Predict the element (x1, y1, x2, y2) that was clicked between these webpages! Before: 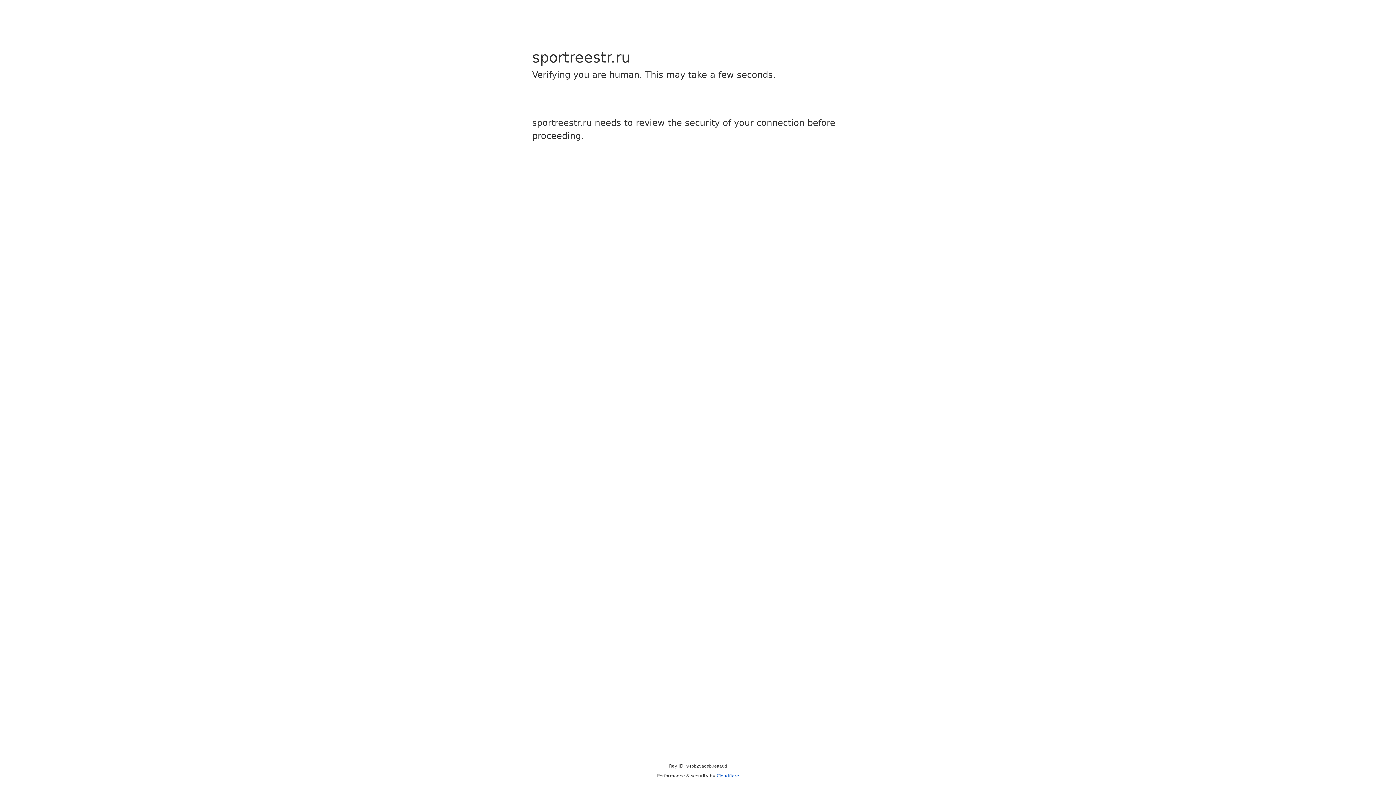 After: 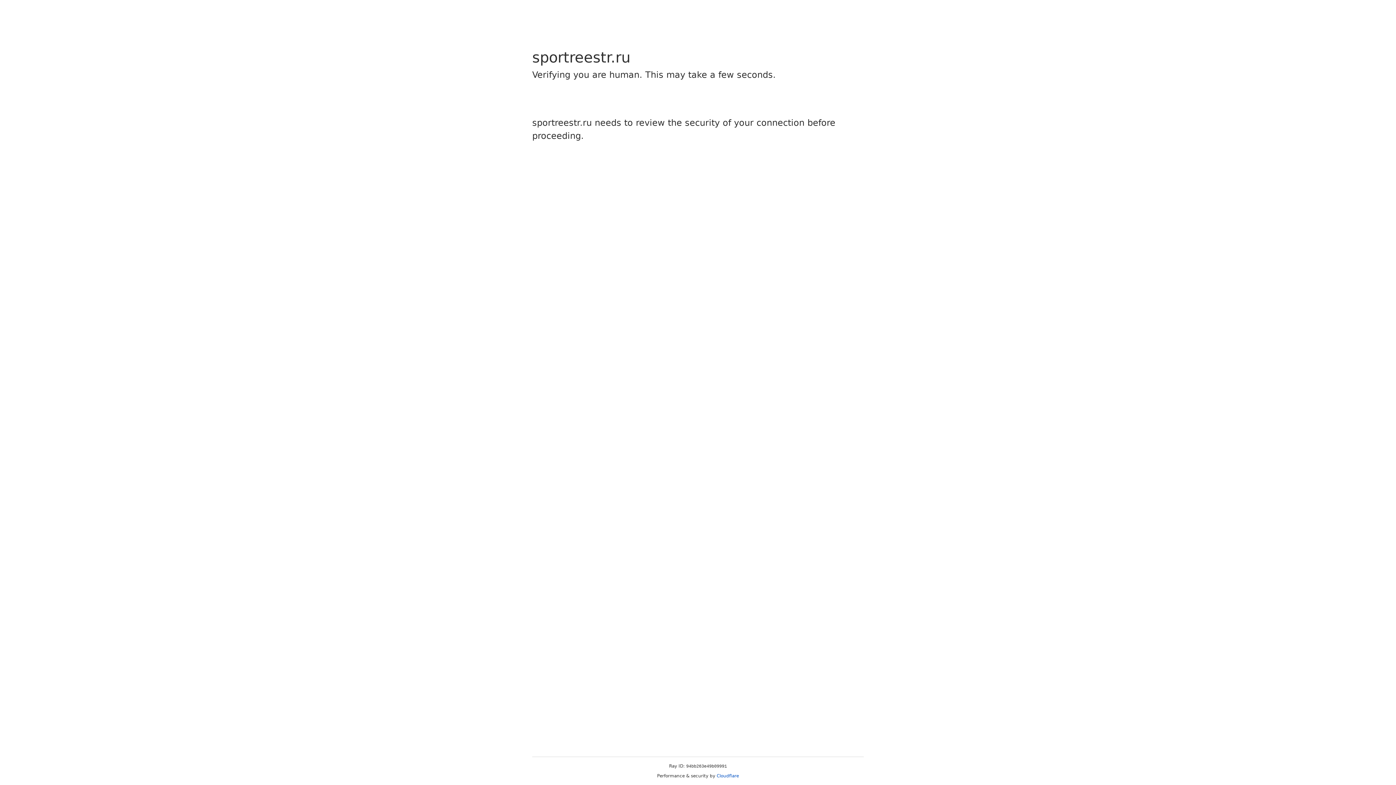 Action: bbox: (716, 773, 739, 778) label: Cloudflare